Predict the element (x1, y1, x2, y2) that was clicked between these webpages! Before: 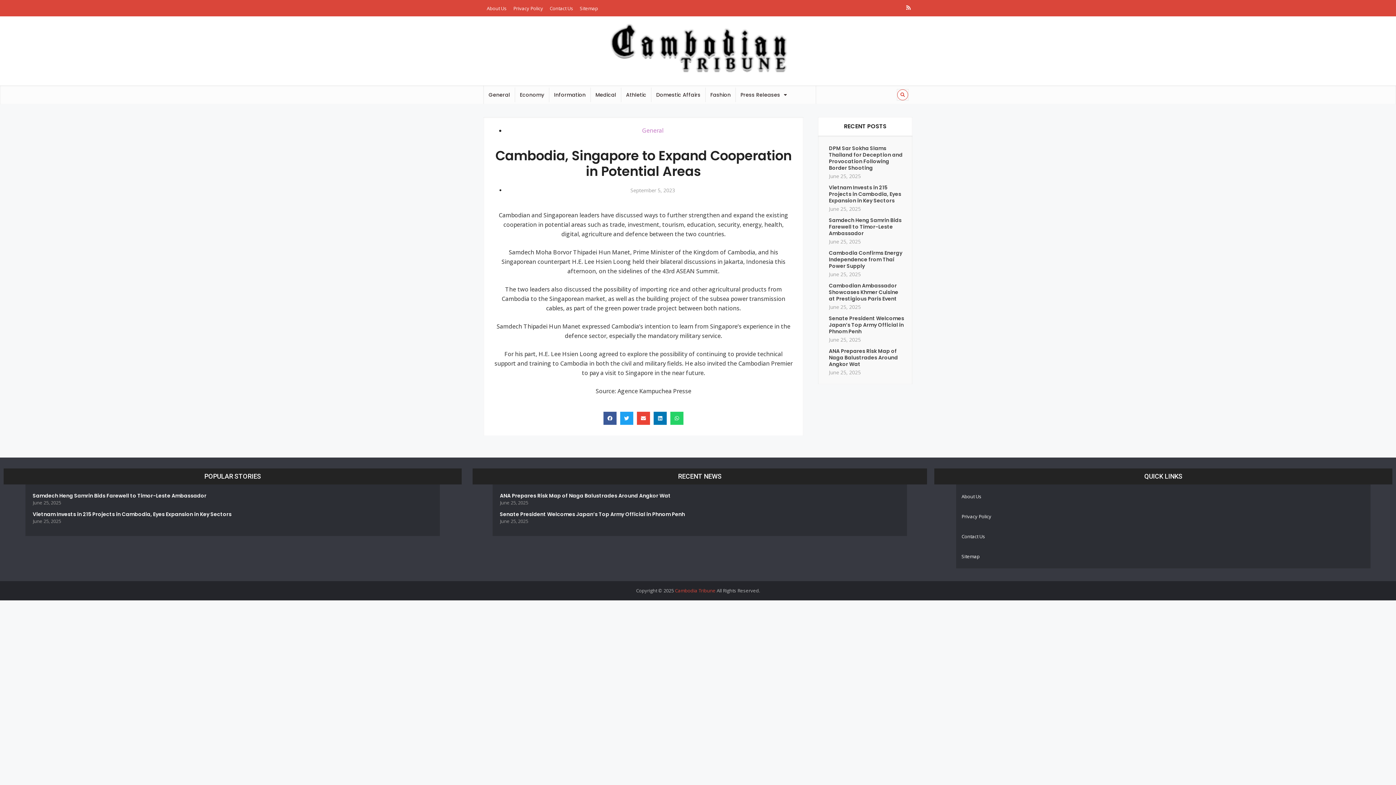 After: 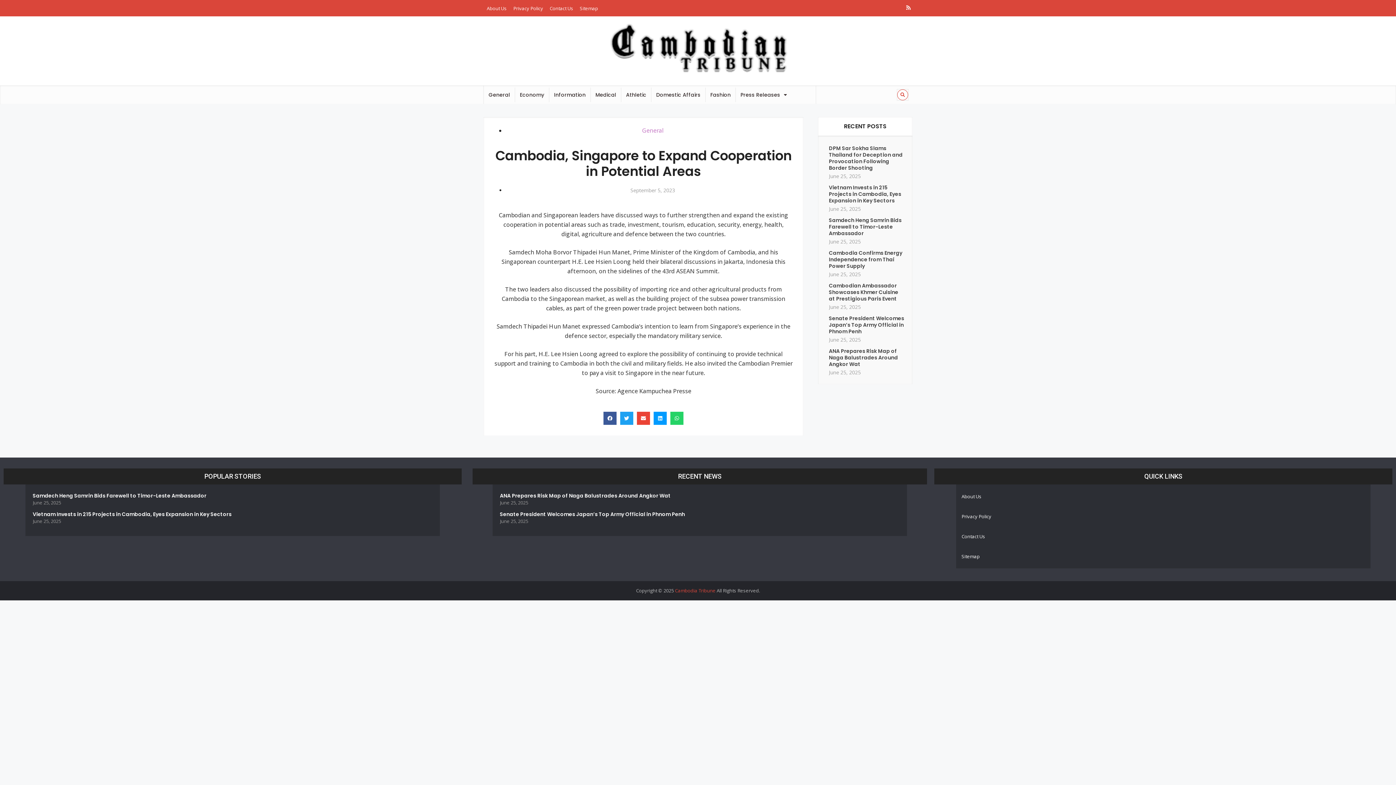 Action: bbox: (653, 412, 666, 425) label: Share on linkedin